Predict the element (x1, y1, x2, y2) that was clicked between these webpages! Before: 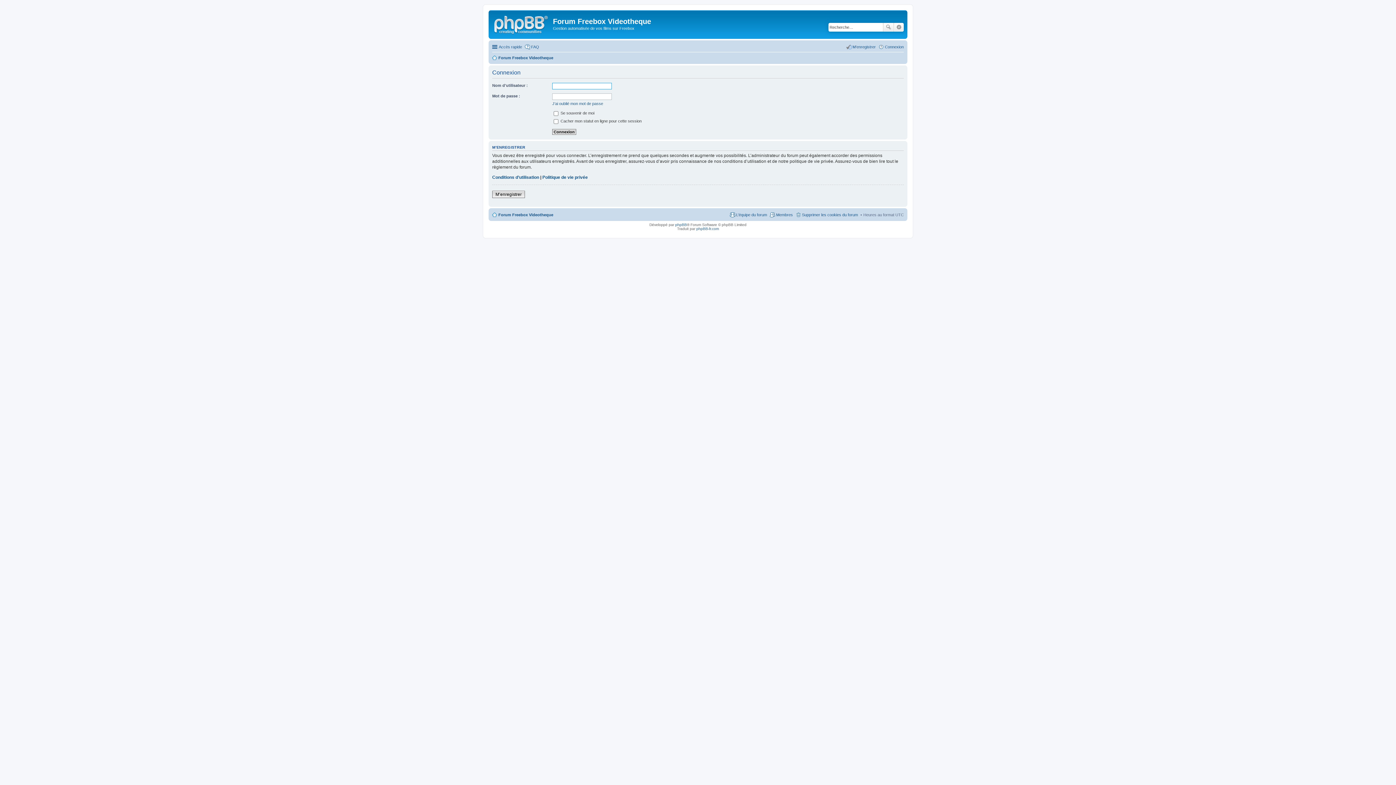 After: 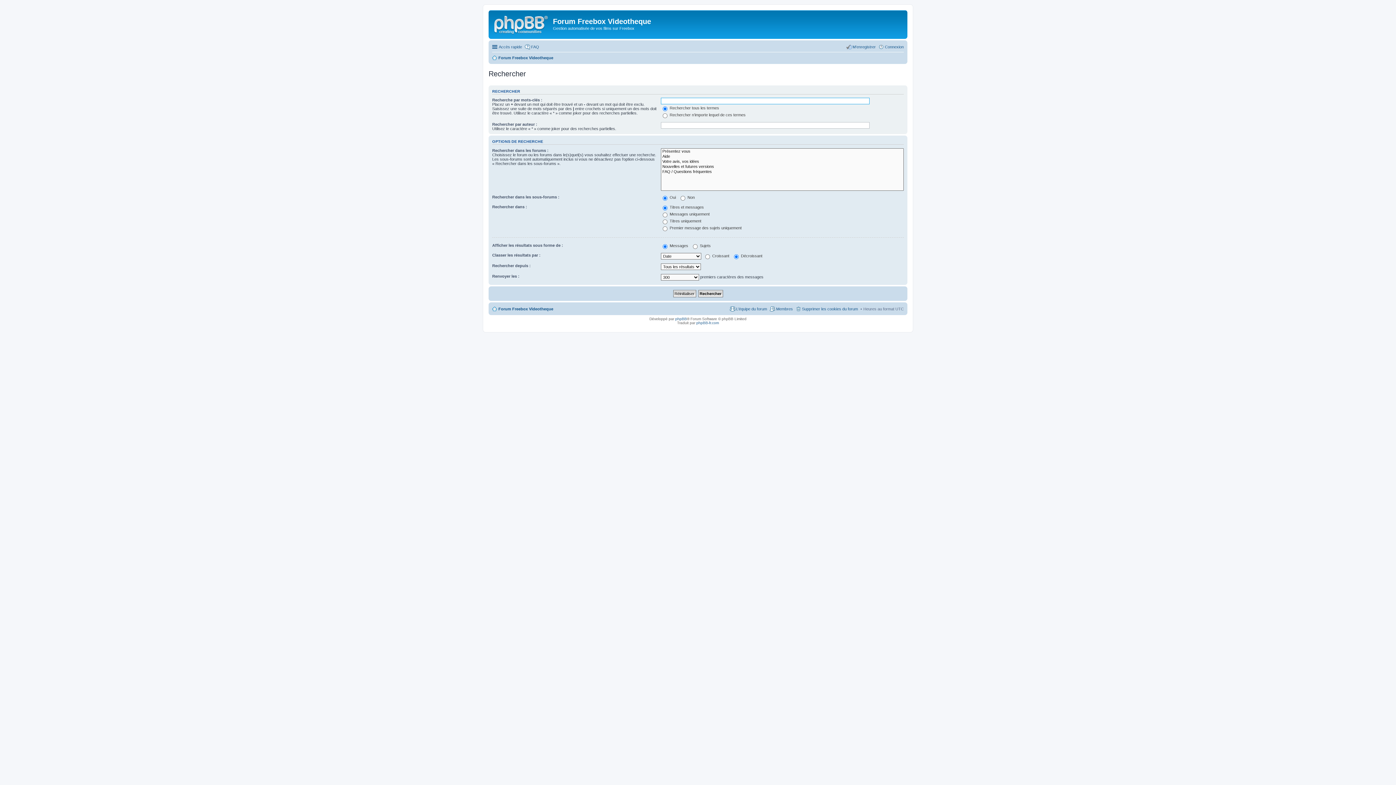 Action: bbox: (894, 22, 904, 31) label: Recherche avancée